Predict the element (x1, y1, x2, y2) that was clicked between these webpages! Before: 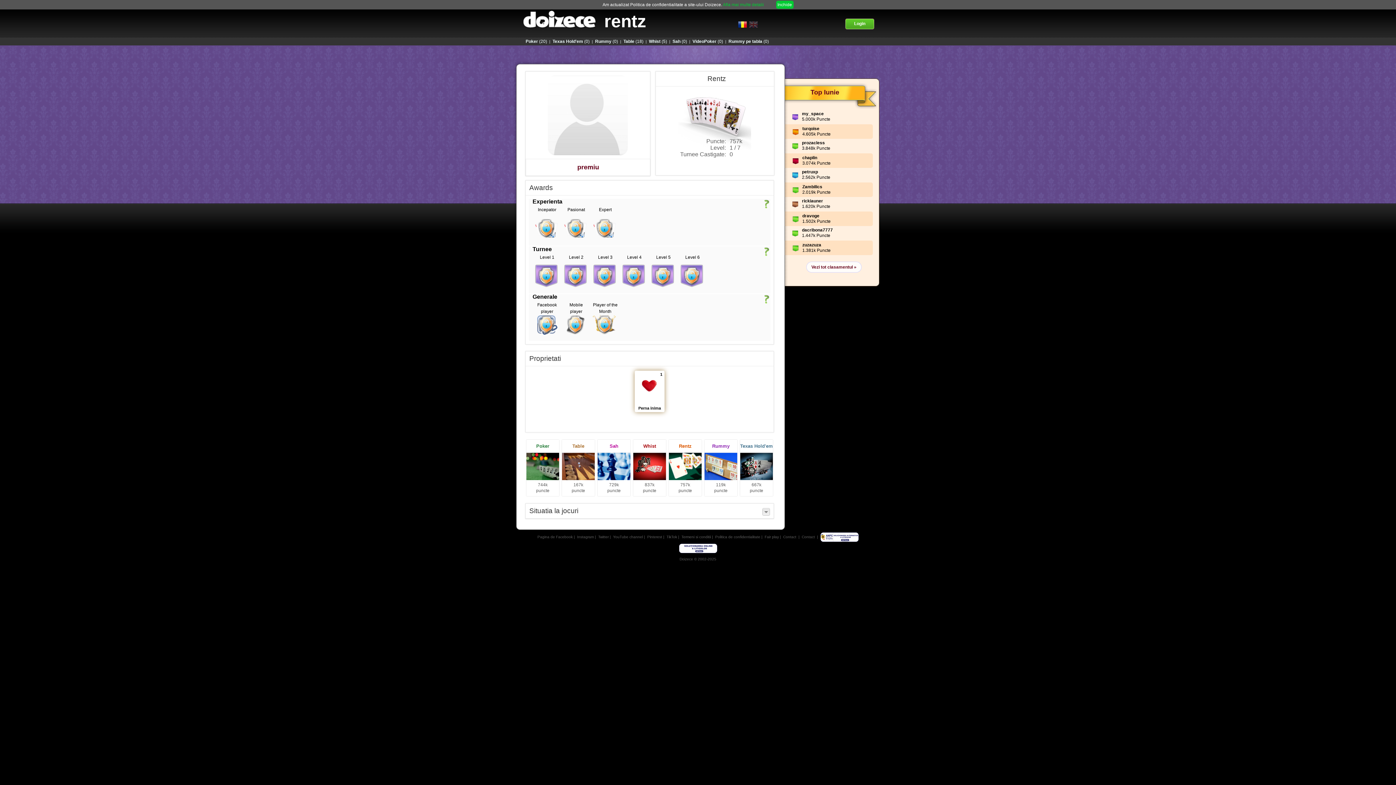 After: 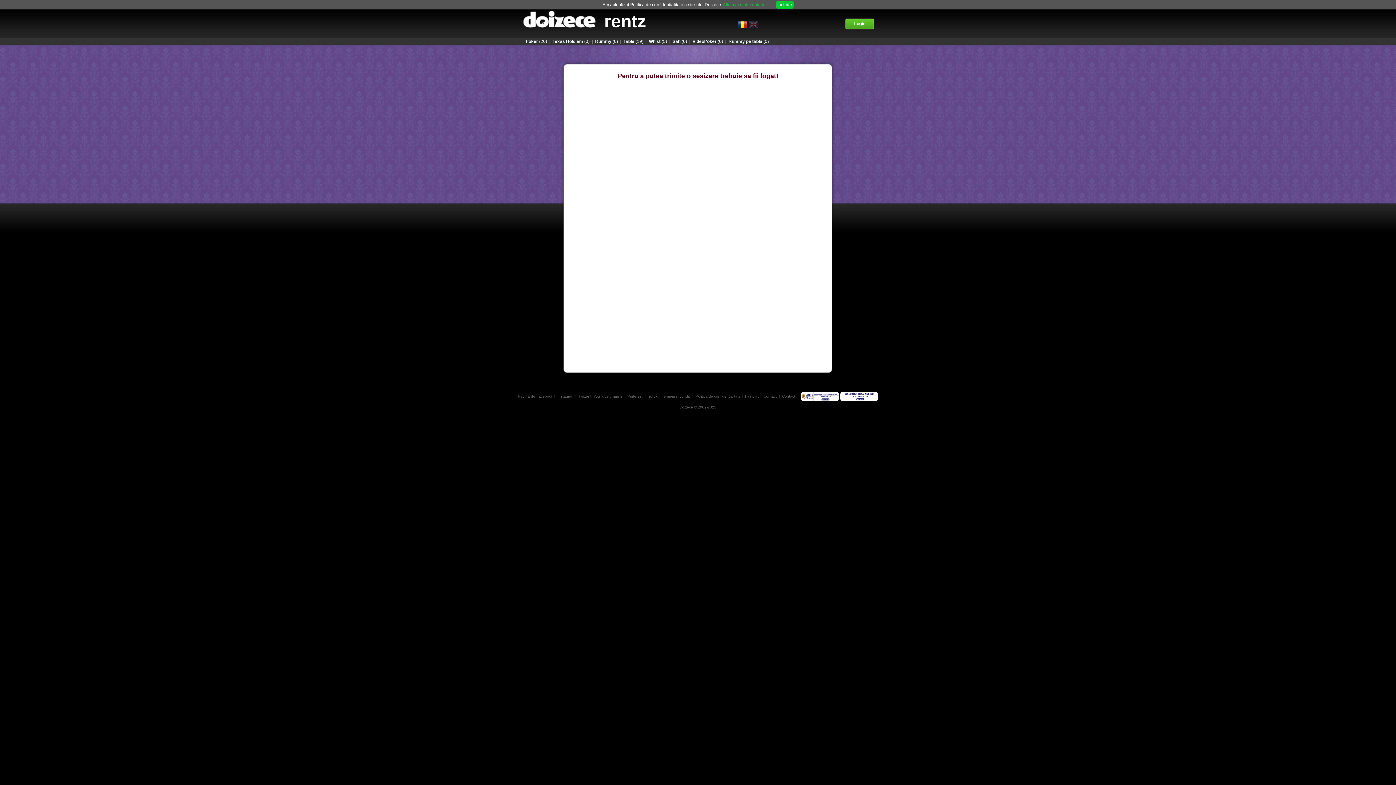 Action: label: Contact bbox: (783, 535, 796, 539)